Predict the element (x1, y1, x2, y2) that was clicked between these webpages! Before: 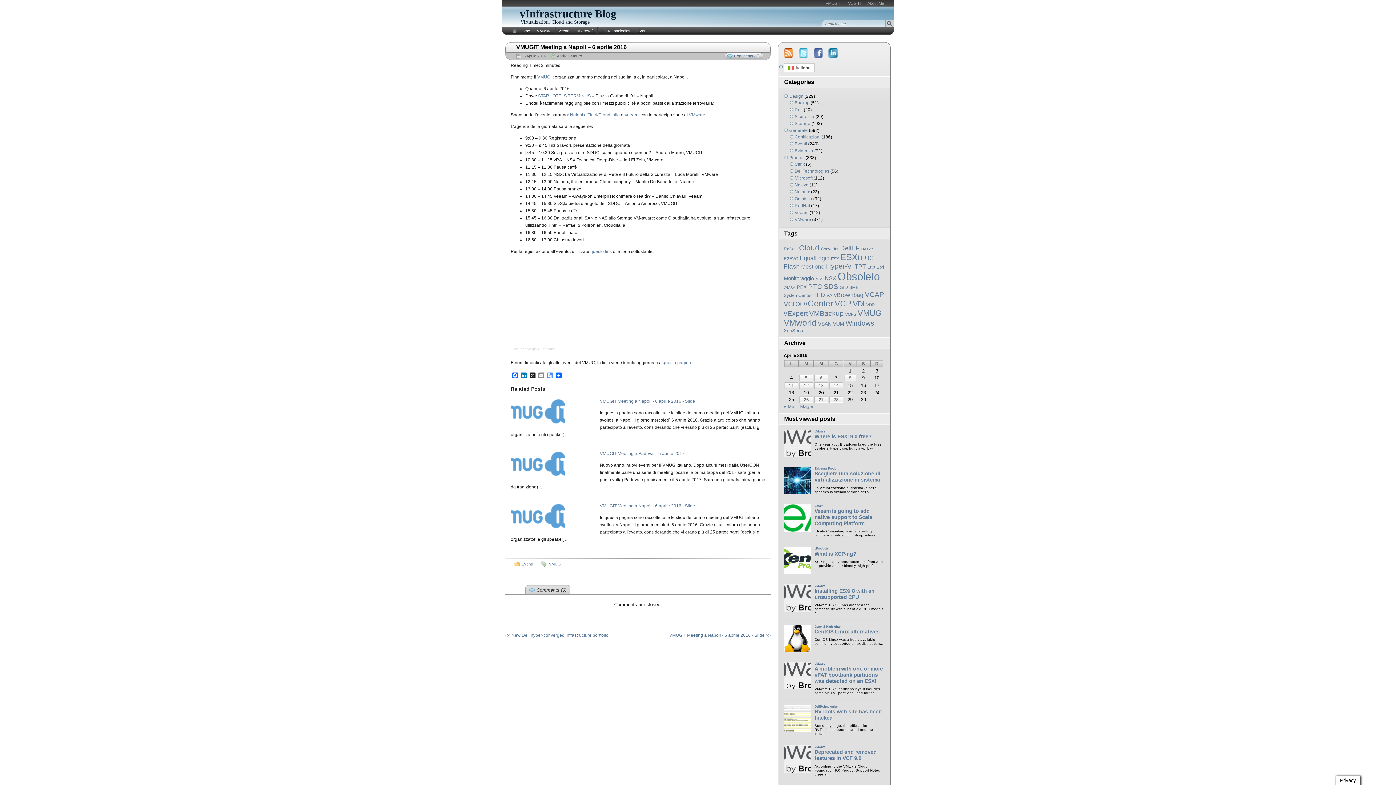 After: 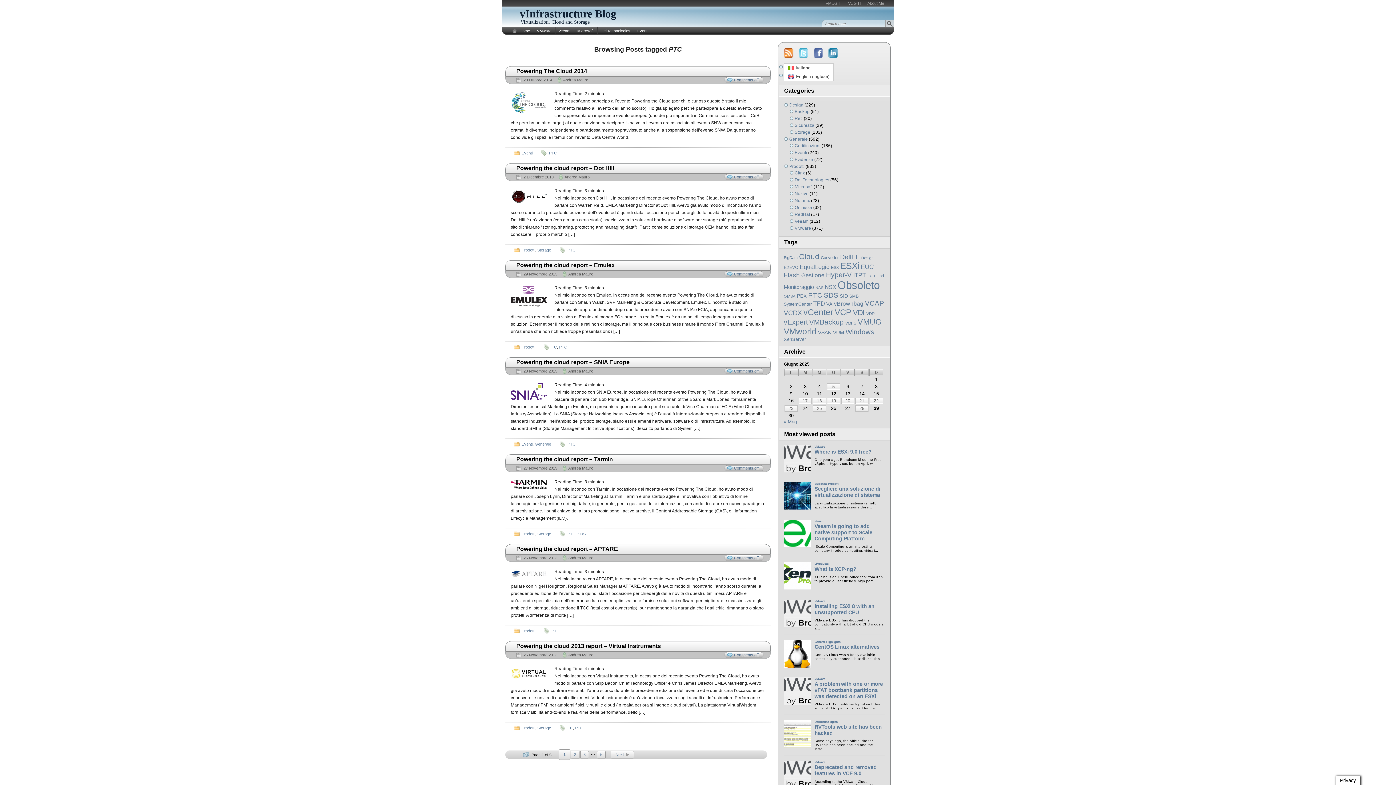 Action: label: PTC (29 elementi) bbox: (808, 282, 822, 290)